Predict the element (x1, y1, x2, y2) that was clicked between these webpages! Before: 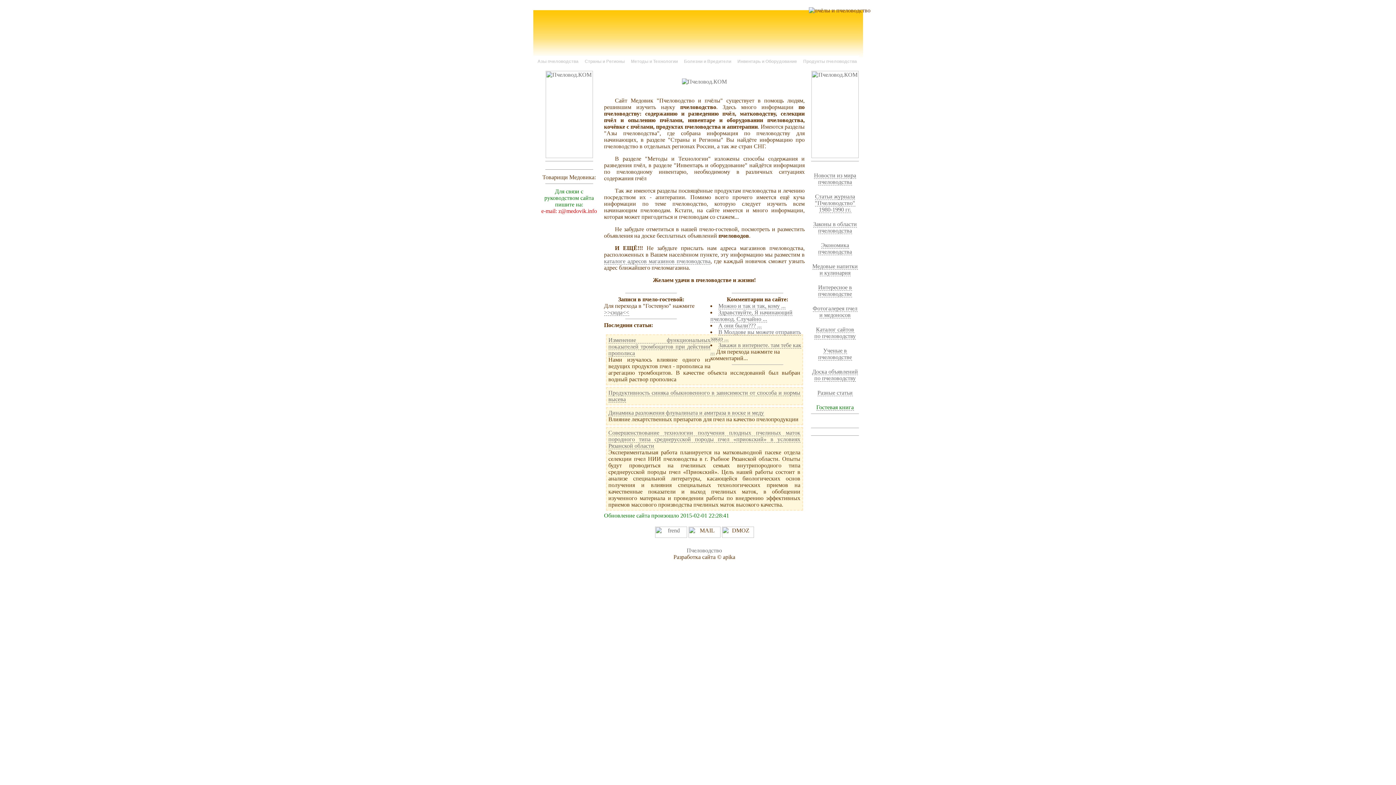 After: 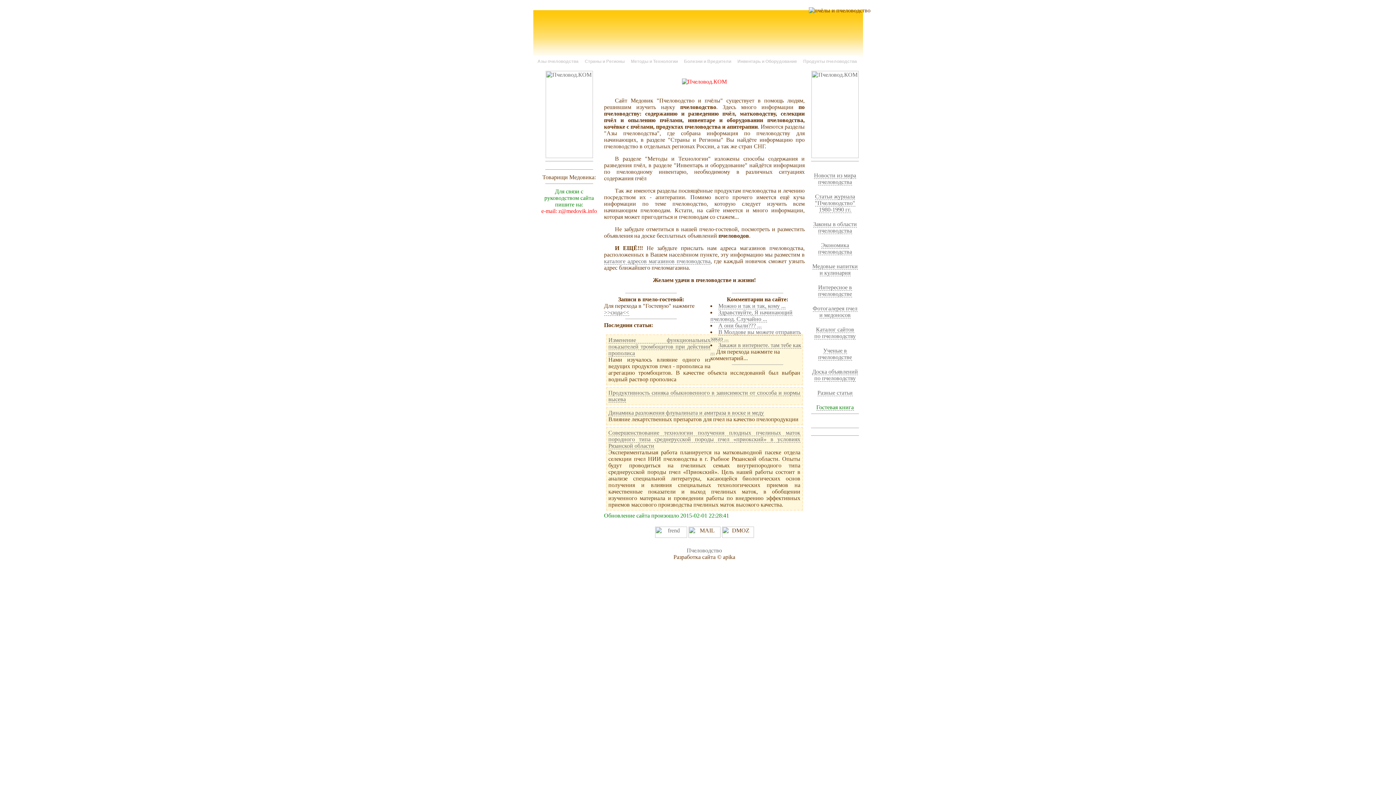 Action: bbox: (682, 78, 727, 84)